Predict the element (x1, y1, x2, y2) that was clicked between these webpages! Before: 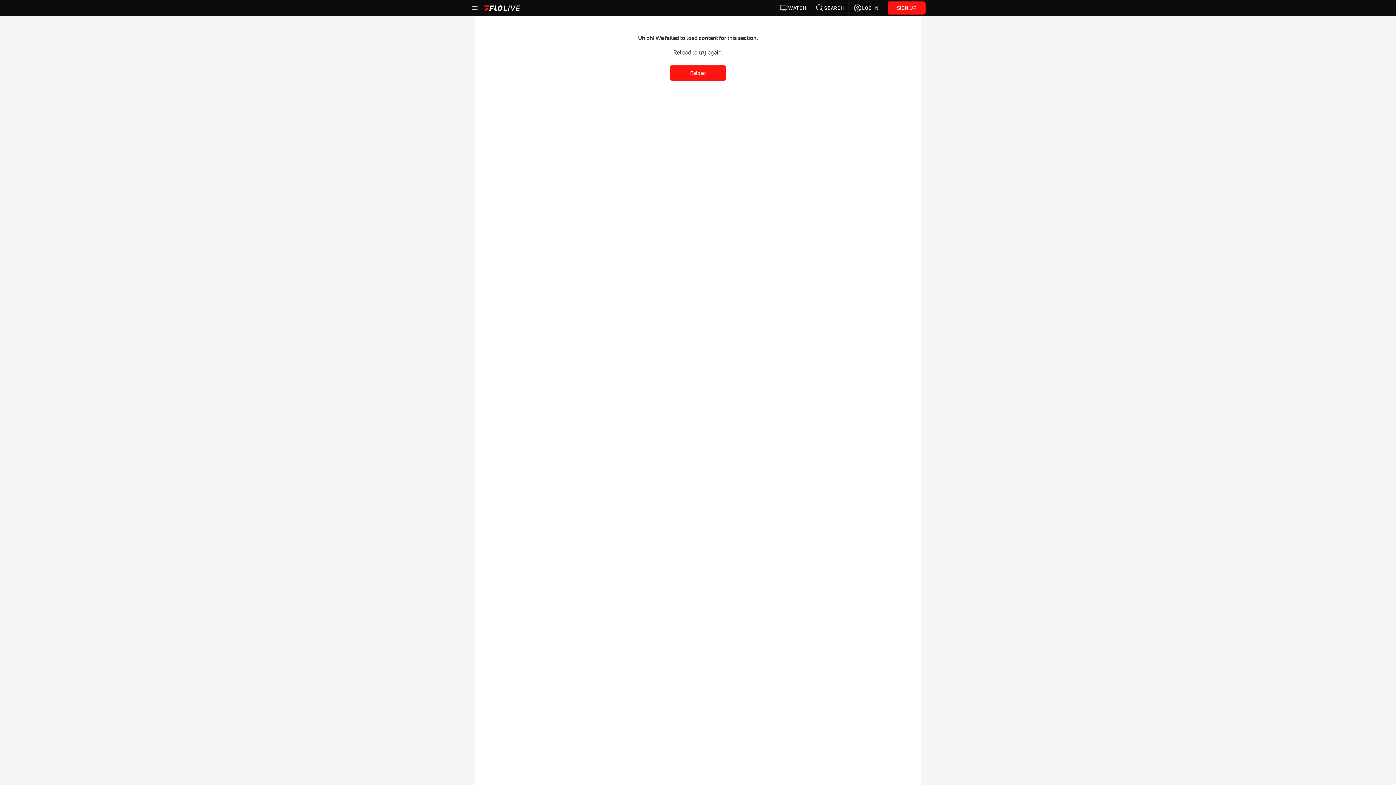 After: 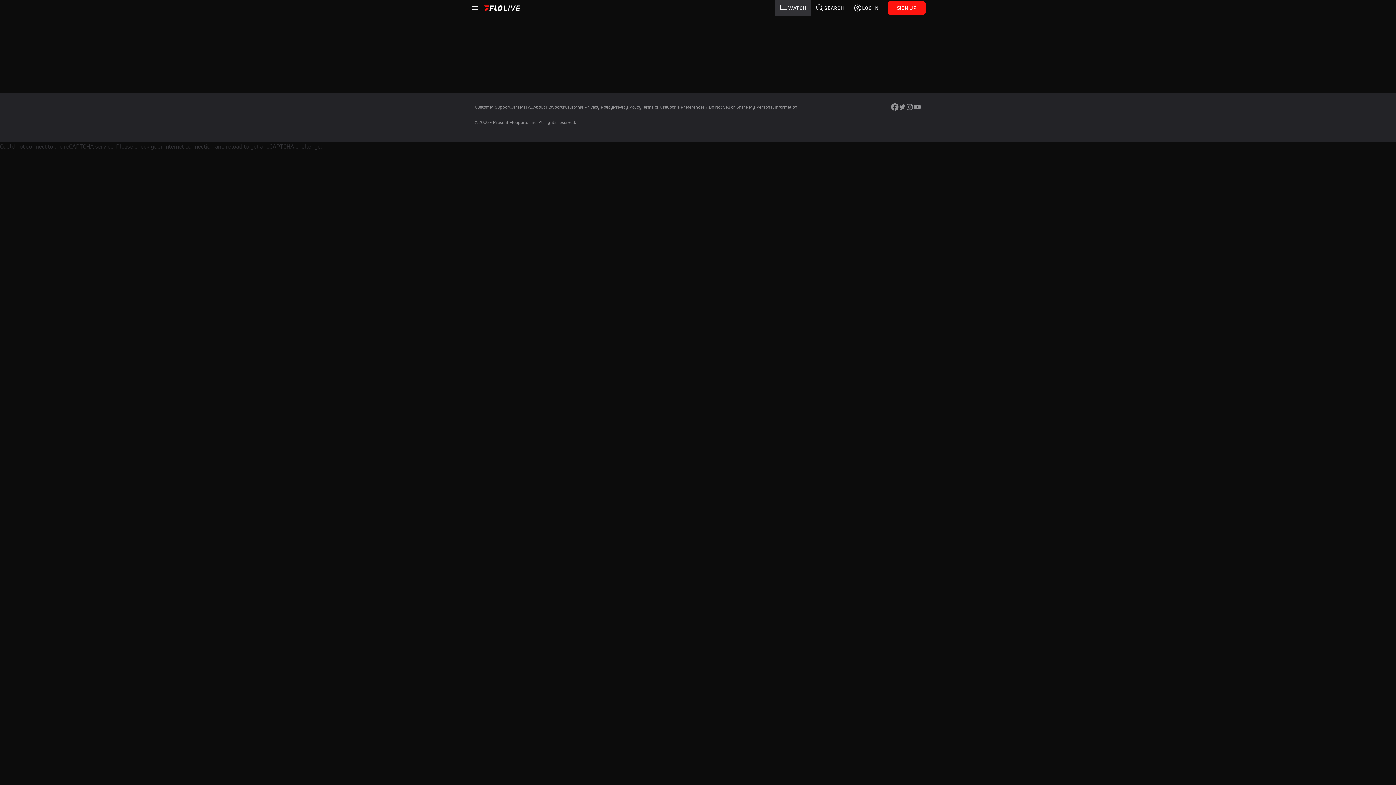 Action: bbox: (775, 0, 811, 16) label: WATCH